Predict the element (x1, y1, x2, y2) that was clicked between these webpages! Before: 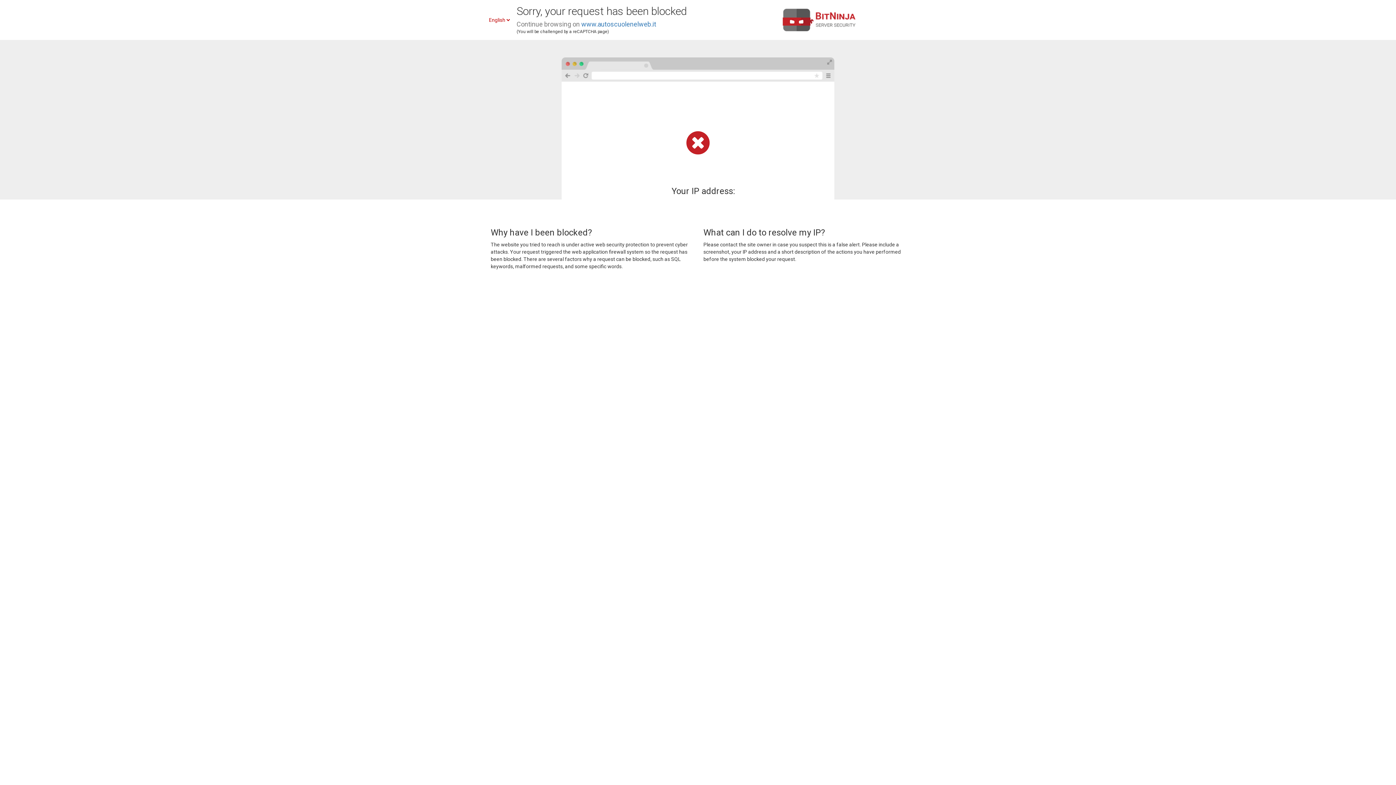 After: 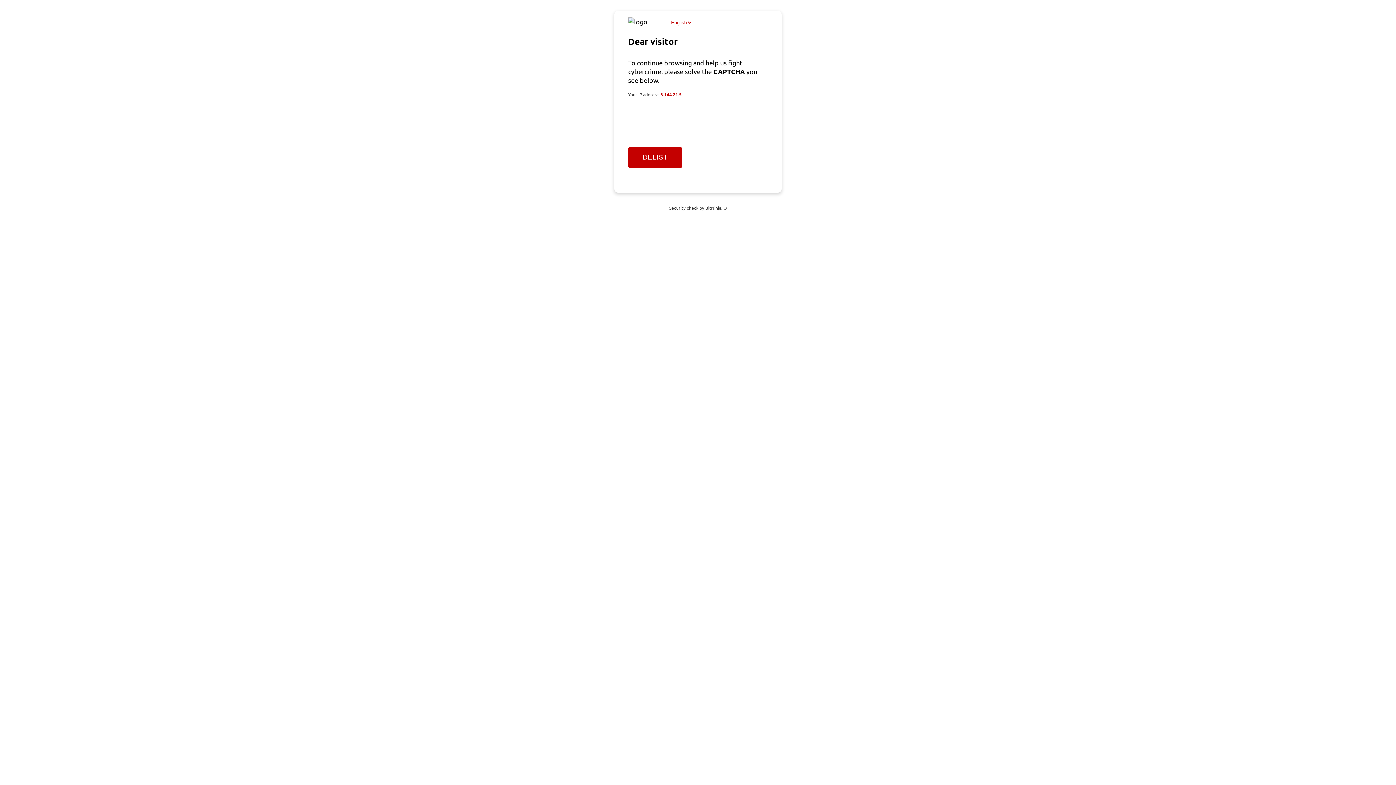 Action: label: www.autoscuolenelweb.it bbox: (581, 20, 656, 28)